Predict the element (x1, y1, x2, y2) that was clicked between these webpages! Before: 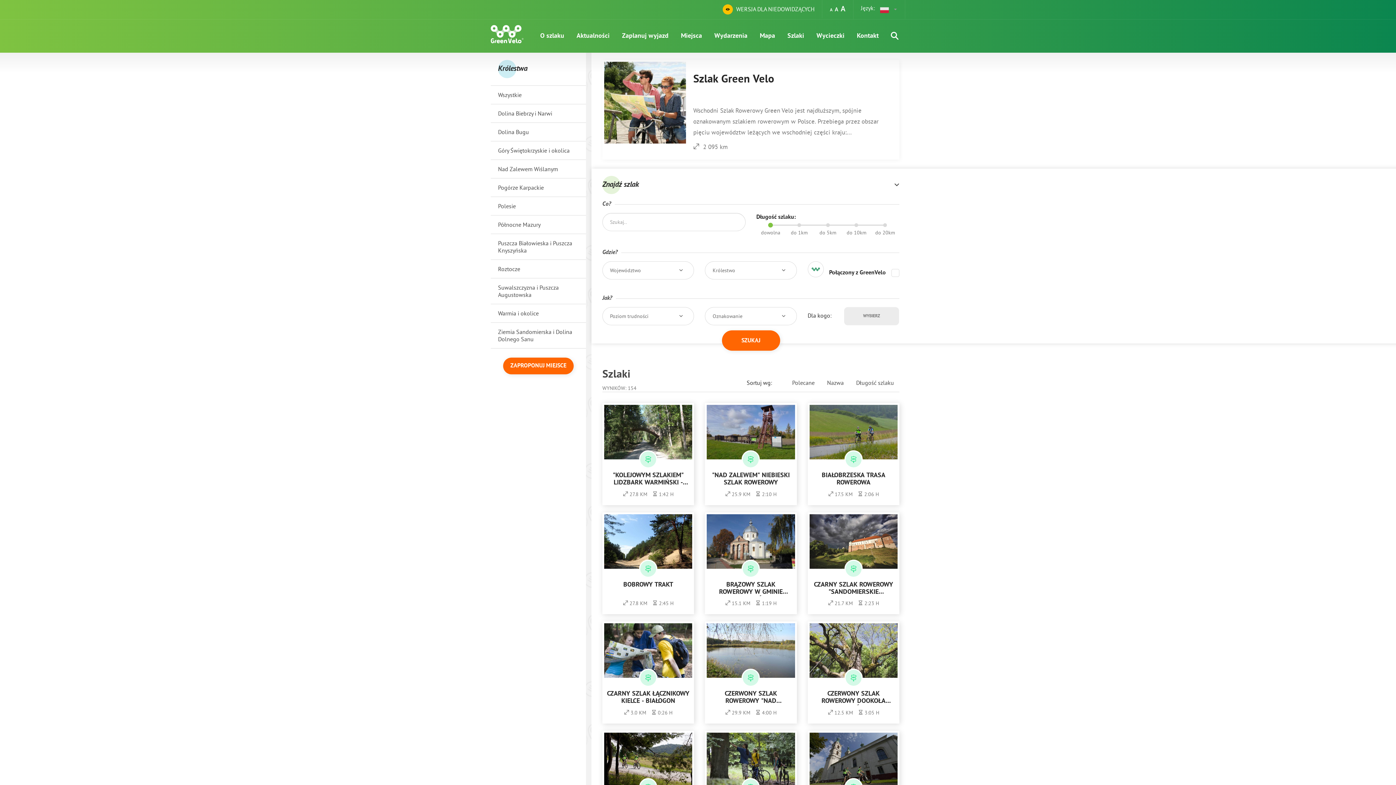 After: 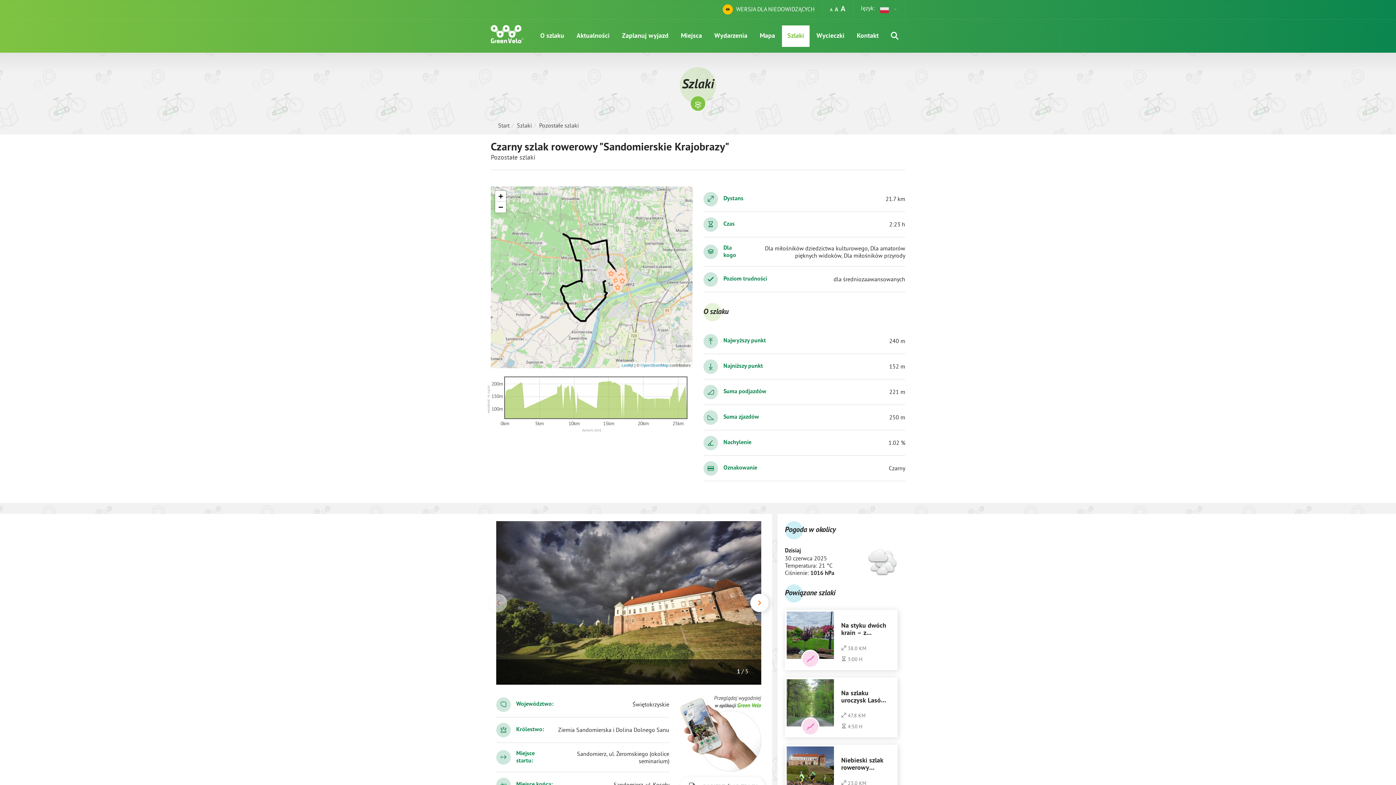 Action: bbox: (807, 512, 899, 614) label: CZARNY SZLAK ROWEROWY "SANDOMIERSKIE KRAJOBRAZY"

 21.7 KM

 

 2:23 H